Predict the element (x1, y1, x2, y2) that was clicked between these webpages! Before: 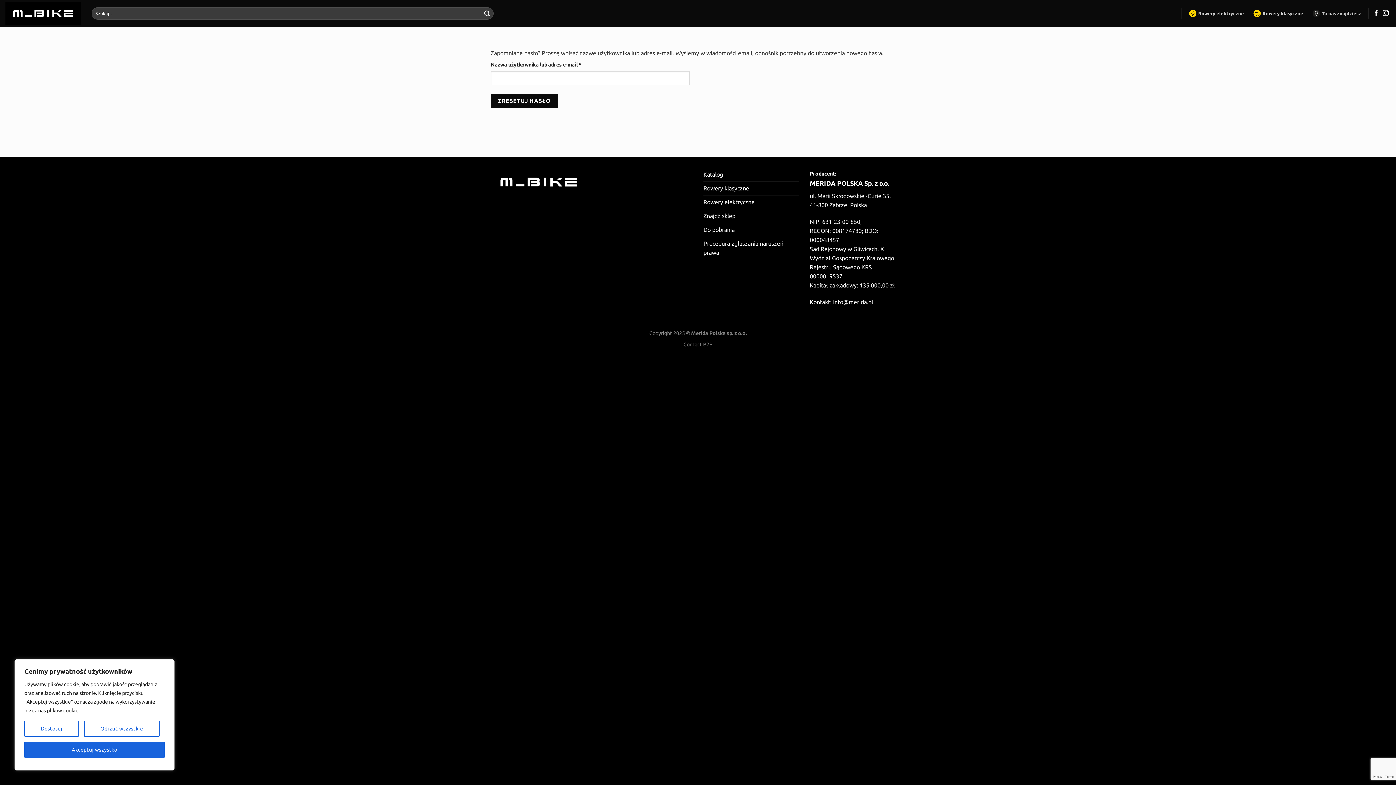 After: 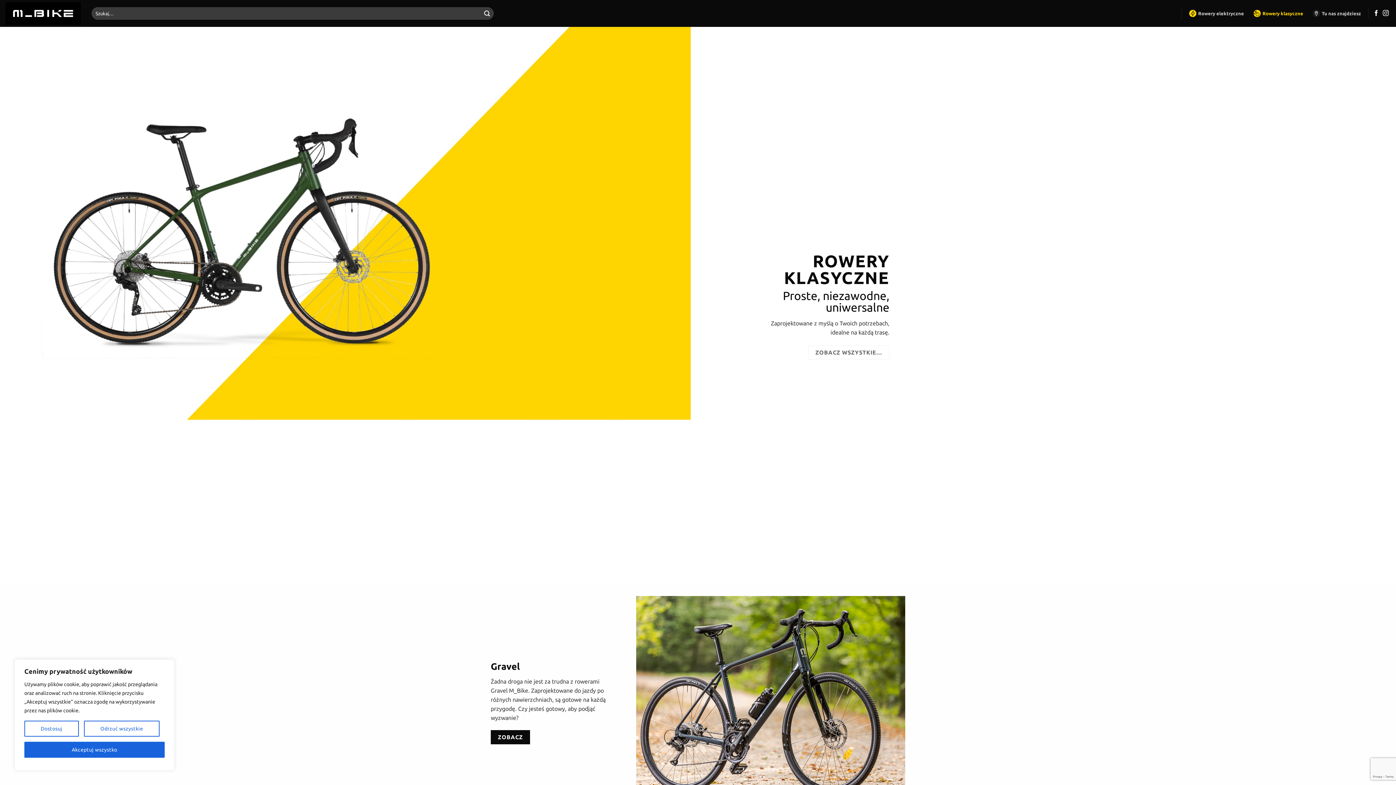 Action: bbox: (1253, 6, 1303, 20) label: Rowery klasyczne